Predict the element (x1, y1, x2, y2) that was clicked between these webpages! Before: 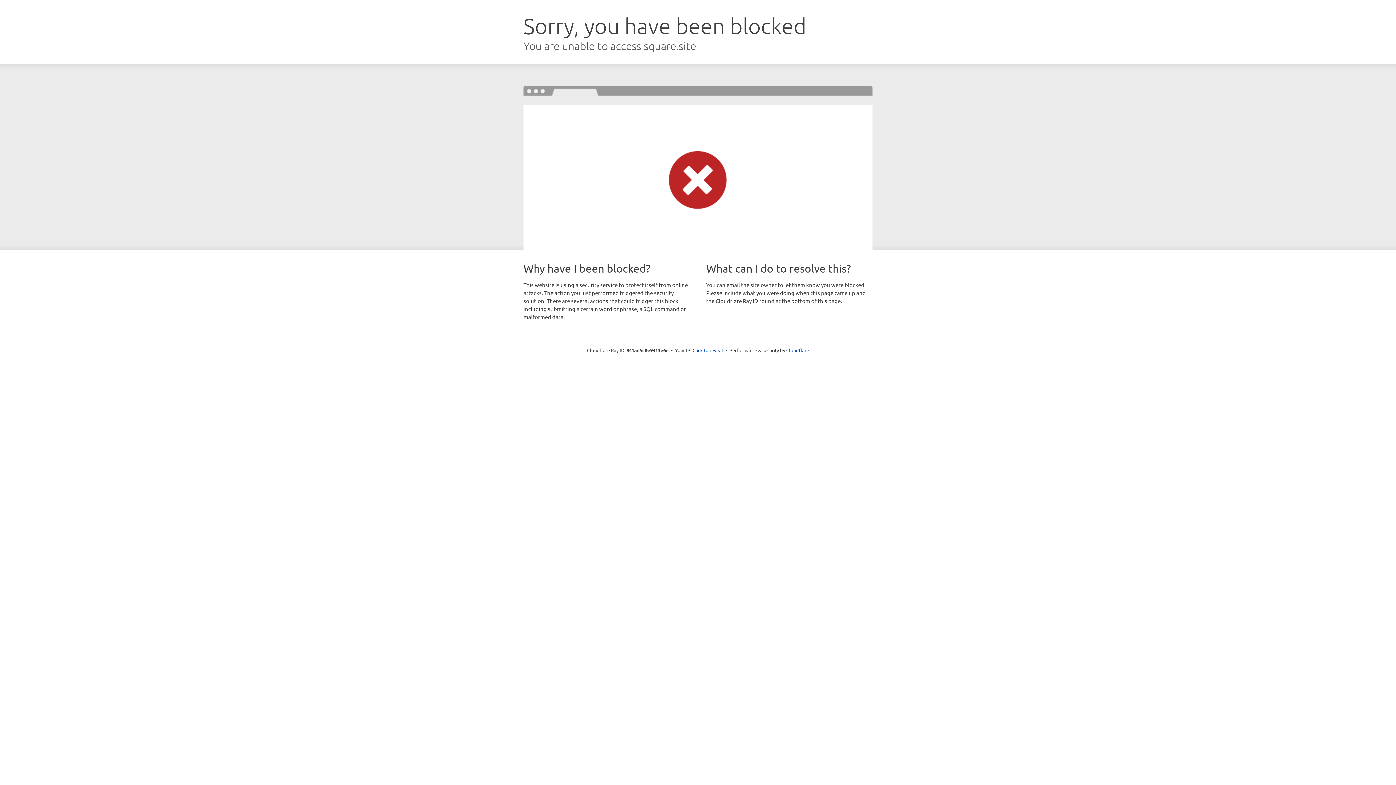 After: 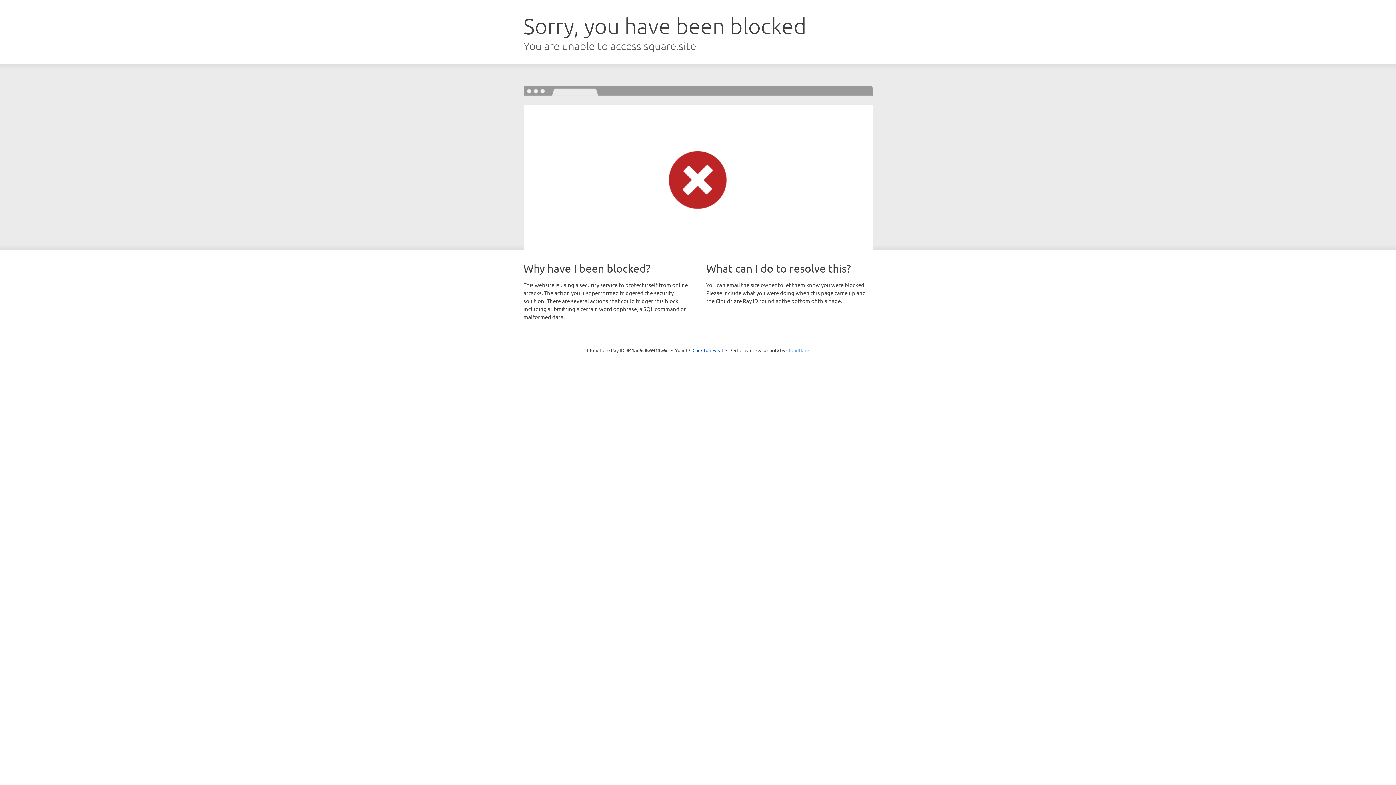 Action: bbox: (786, 347, 809, 353) label: Cloudflare